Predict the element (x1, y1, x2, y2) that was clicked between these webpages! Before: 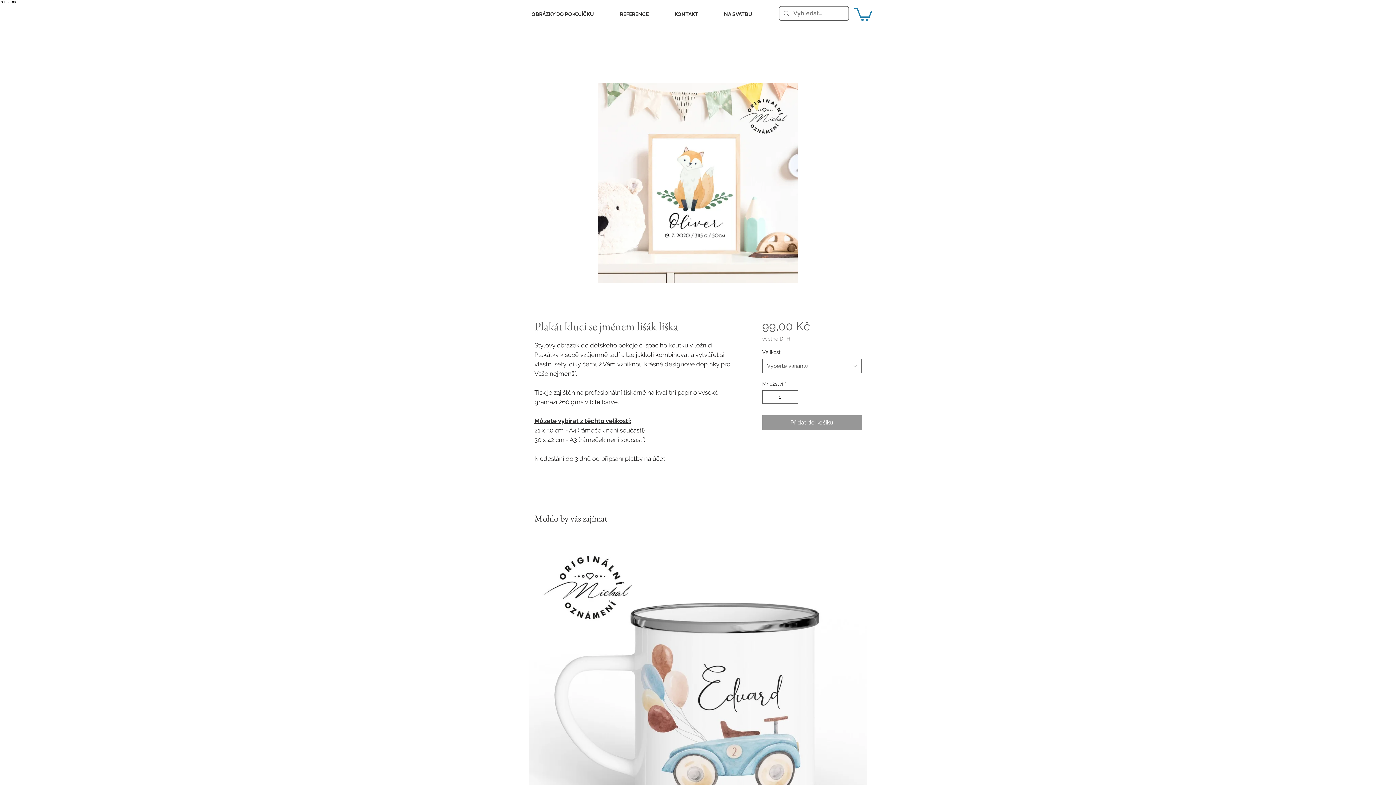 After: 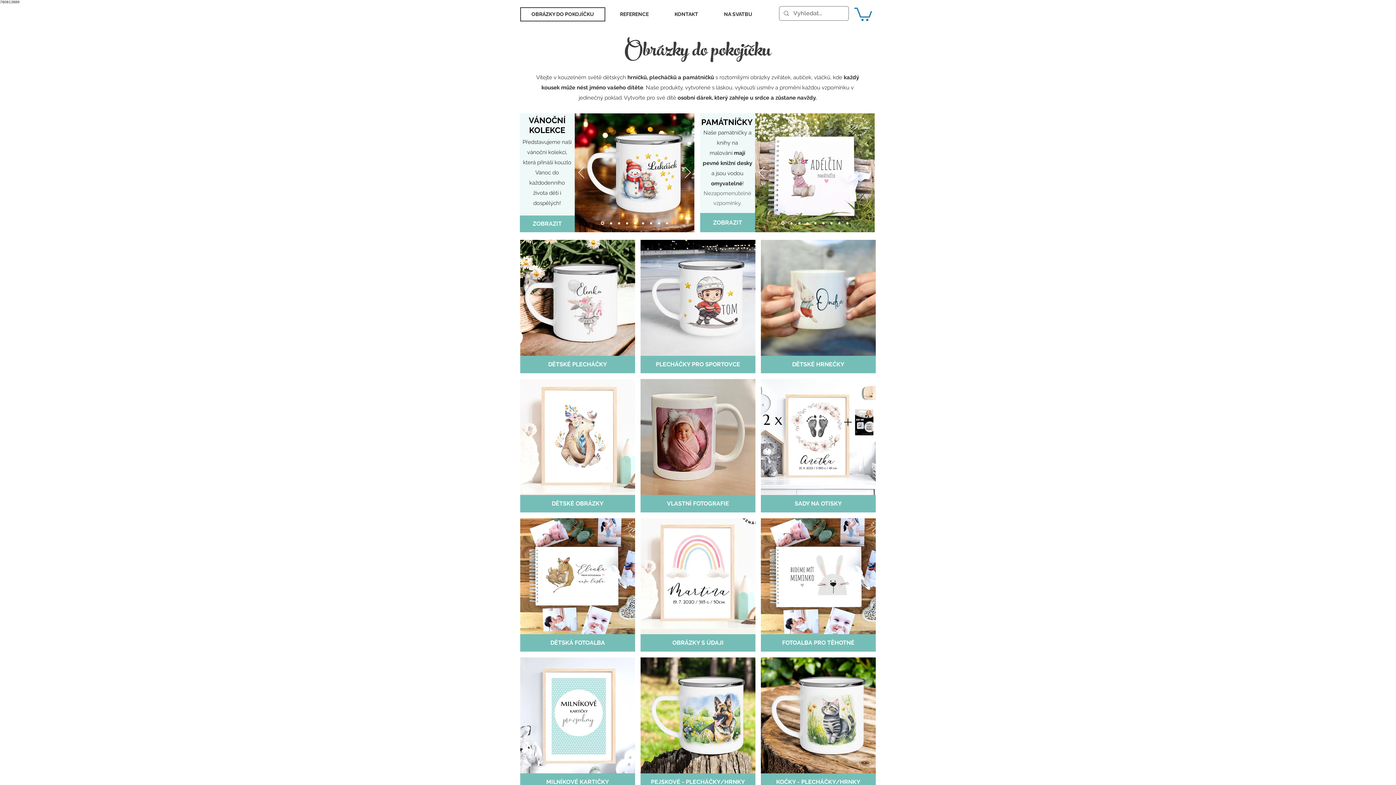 Action: bbox: (520, 7, 605, 21) label: OBRÁZKY DO POKOJÍČKU